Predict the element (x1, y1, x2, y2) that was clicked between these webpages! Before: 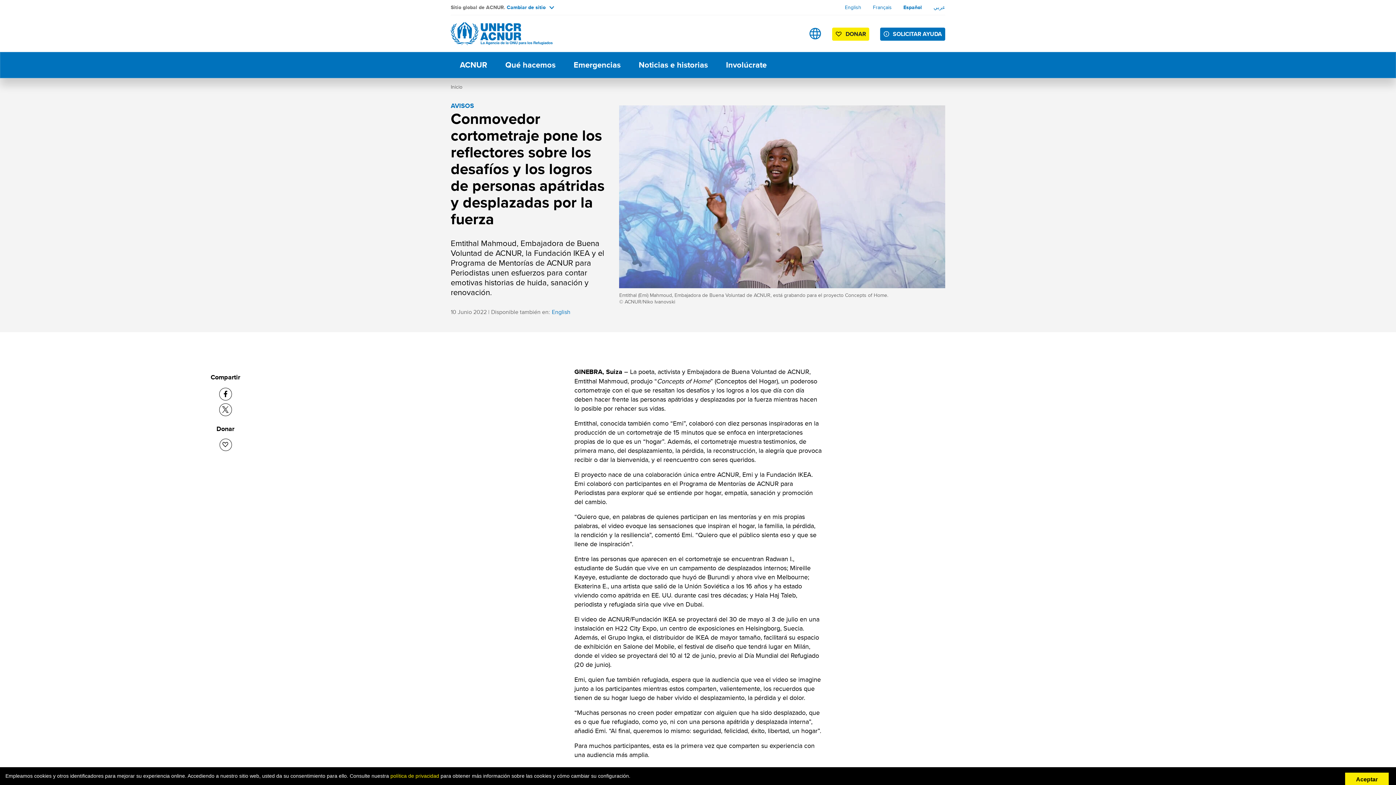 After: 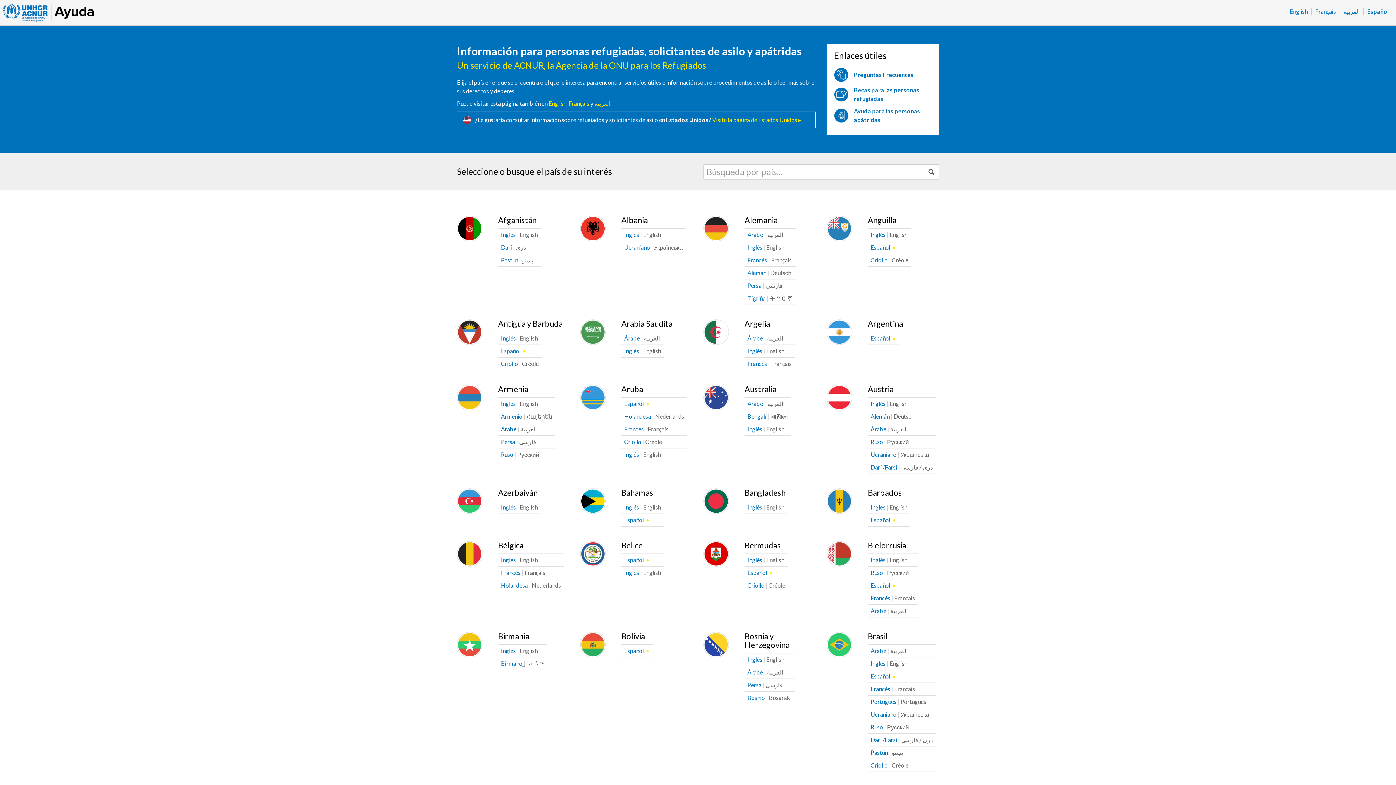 Action: label: SOLICITAR AYUDA bbox: (880, 27, 945, 40)